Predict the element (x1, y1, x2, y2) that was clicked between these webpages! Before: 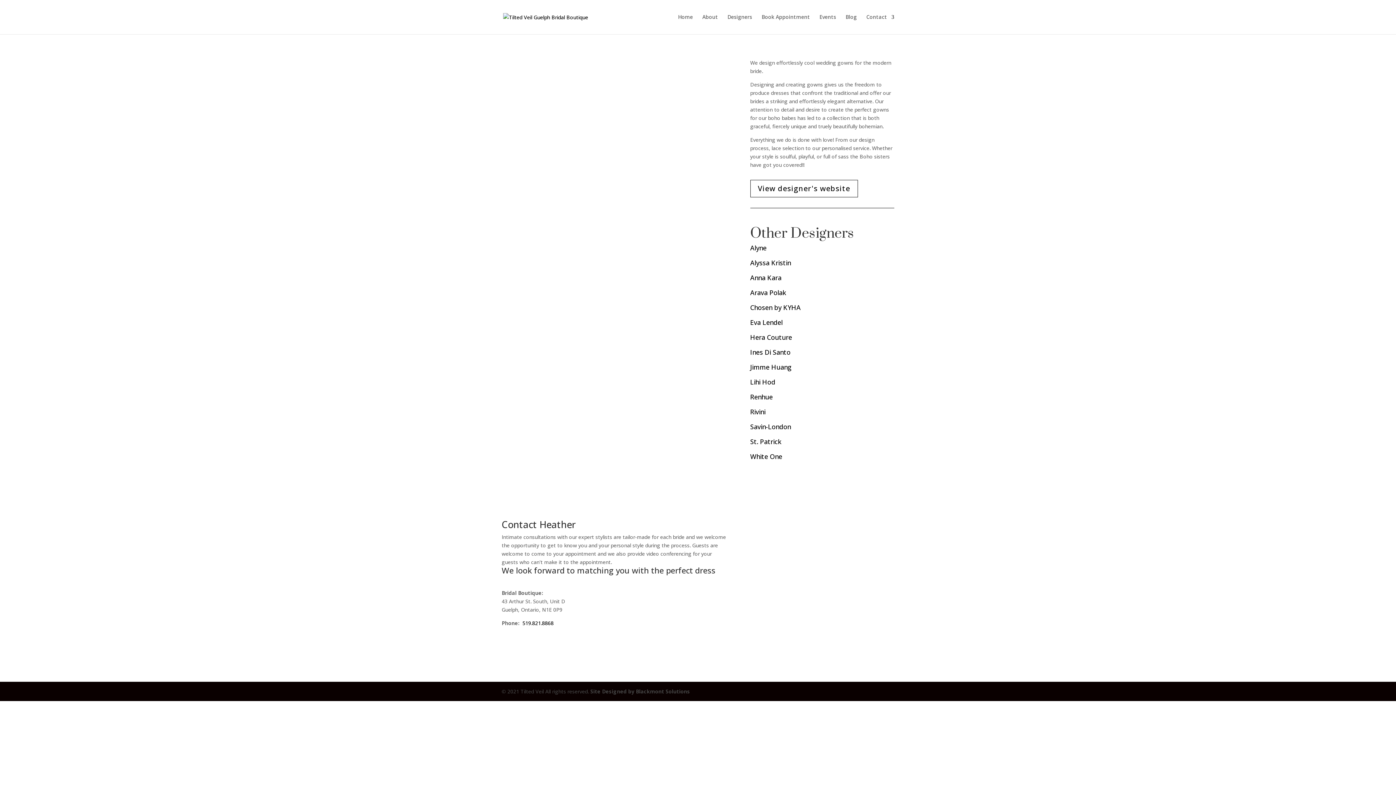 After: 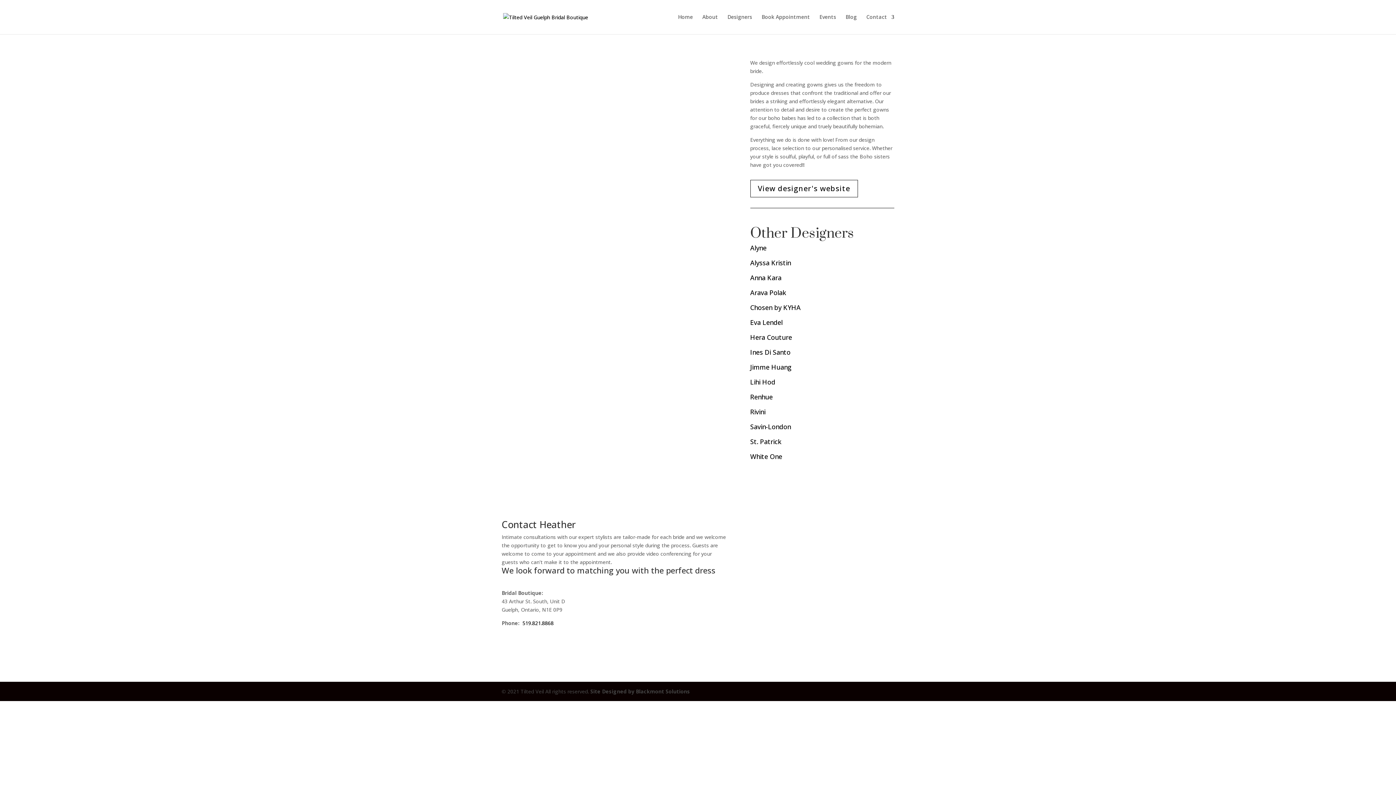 Action: bbox: (516, 638, 528, 649)